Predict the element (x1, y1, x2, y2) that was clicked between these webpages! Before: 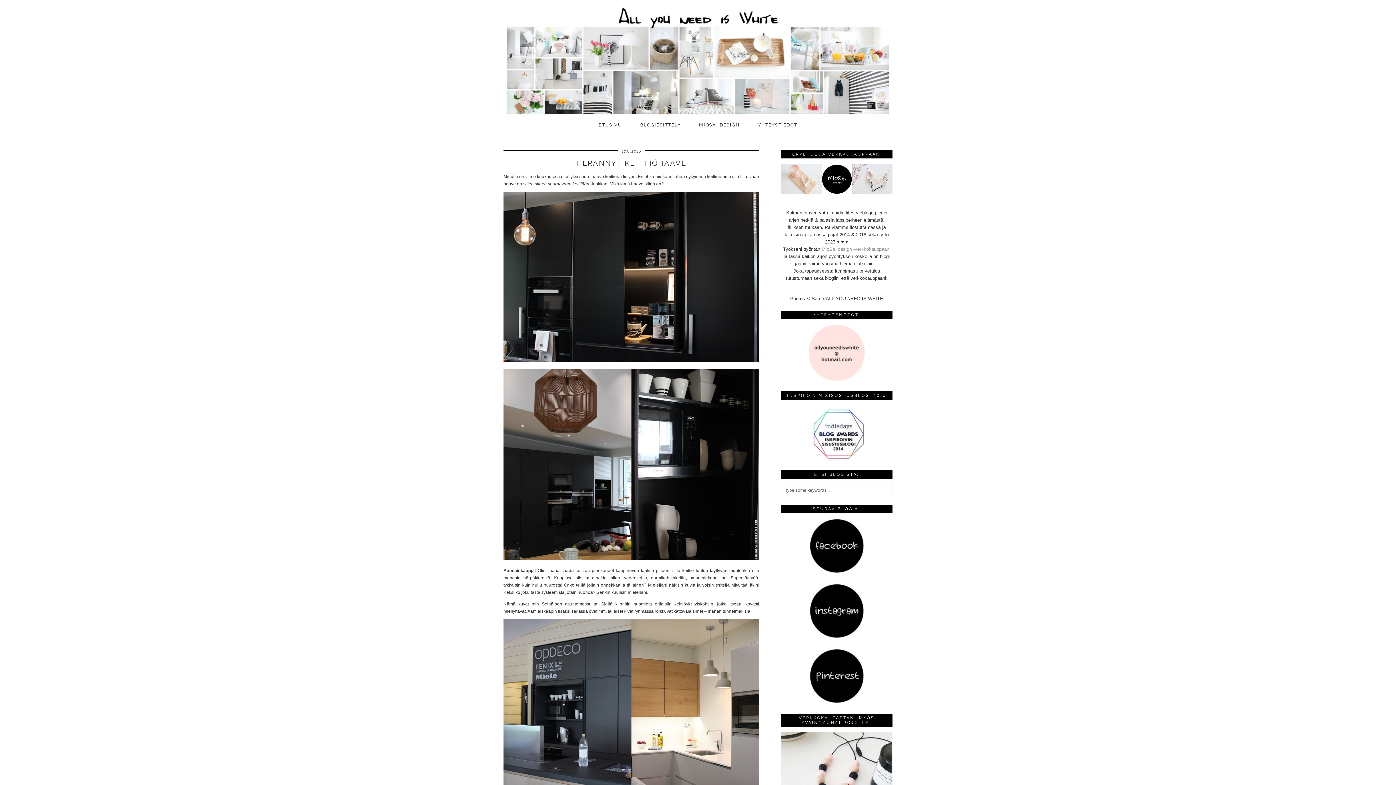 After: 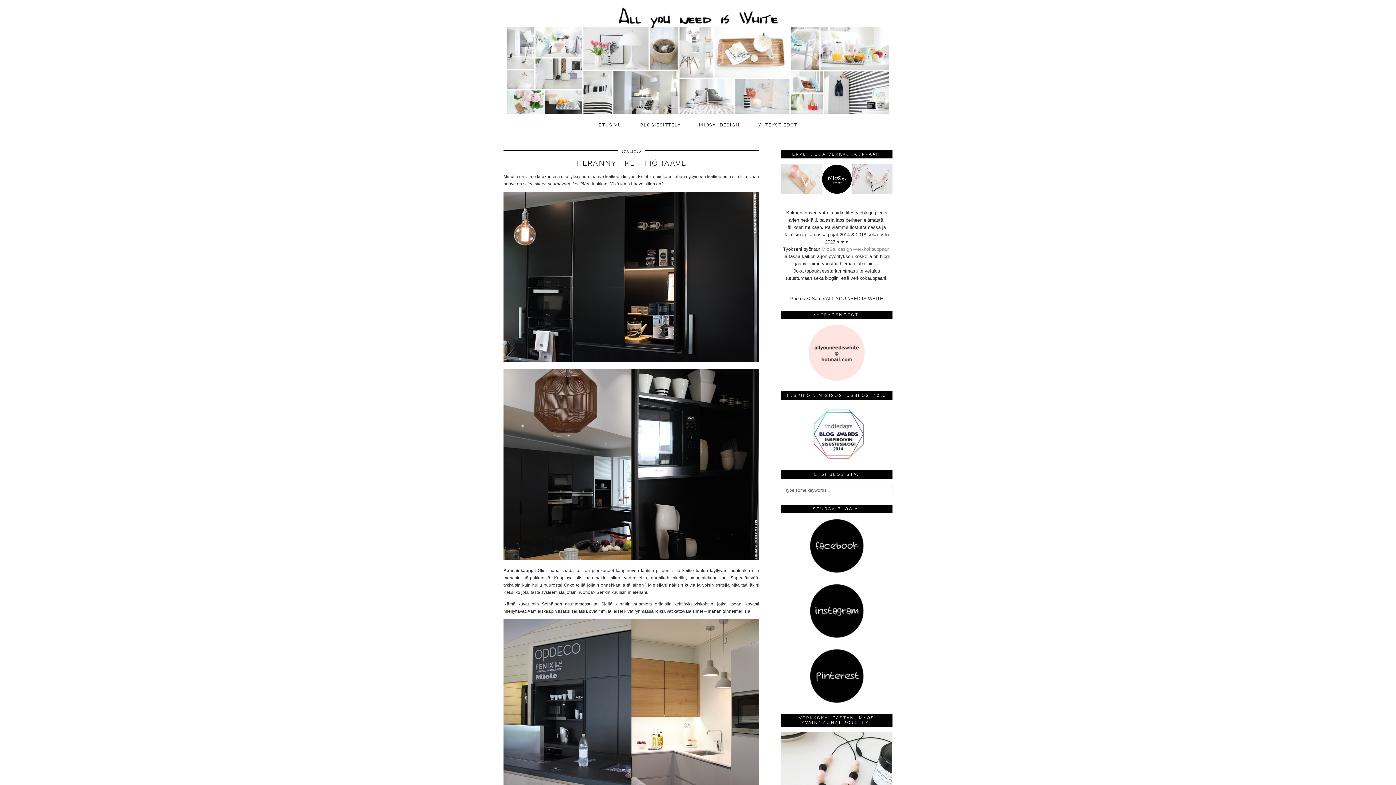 Action: bbox: (809, 634, 864, 639)